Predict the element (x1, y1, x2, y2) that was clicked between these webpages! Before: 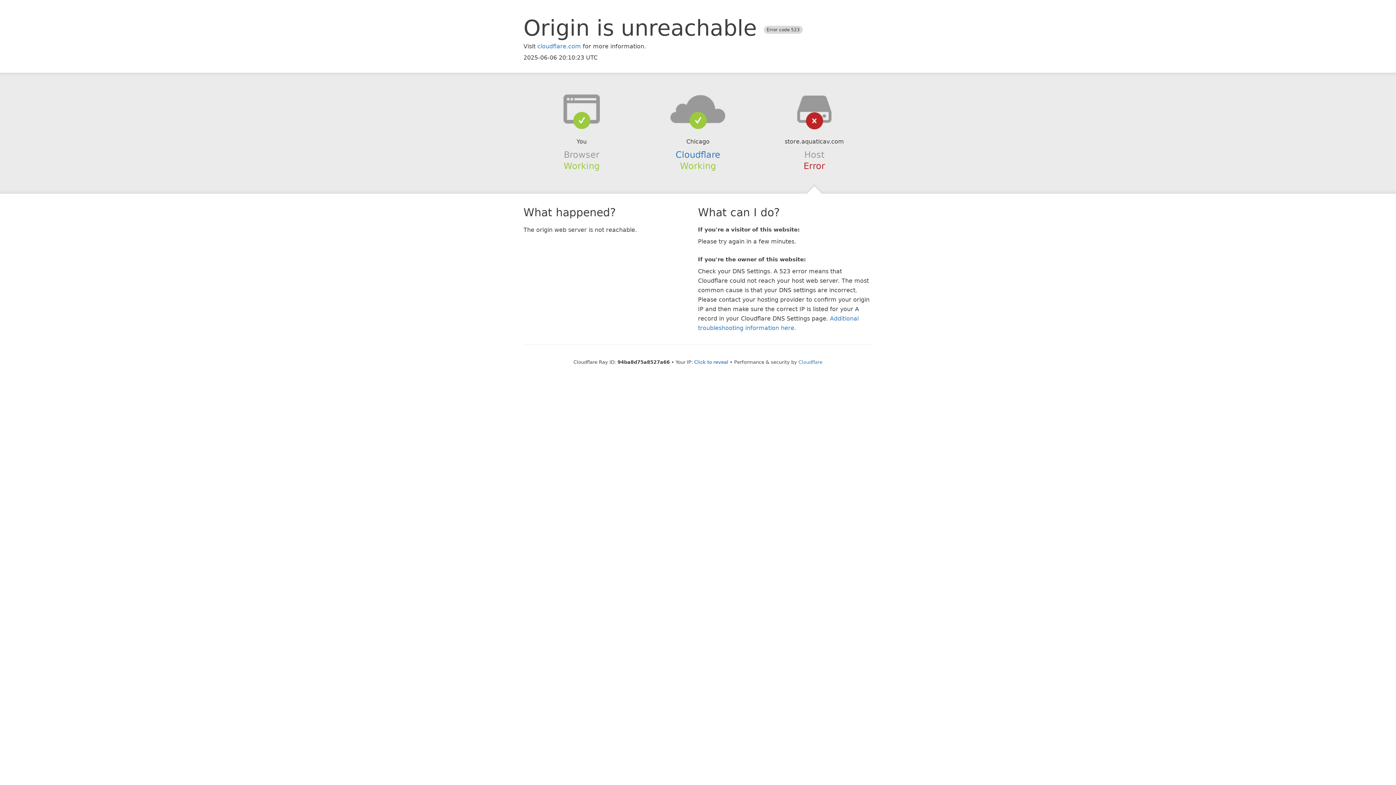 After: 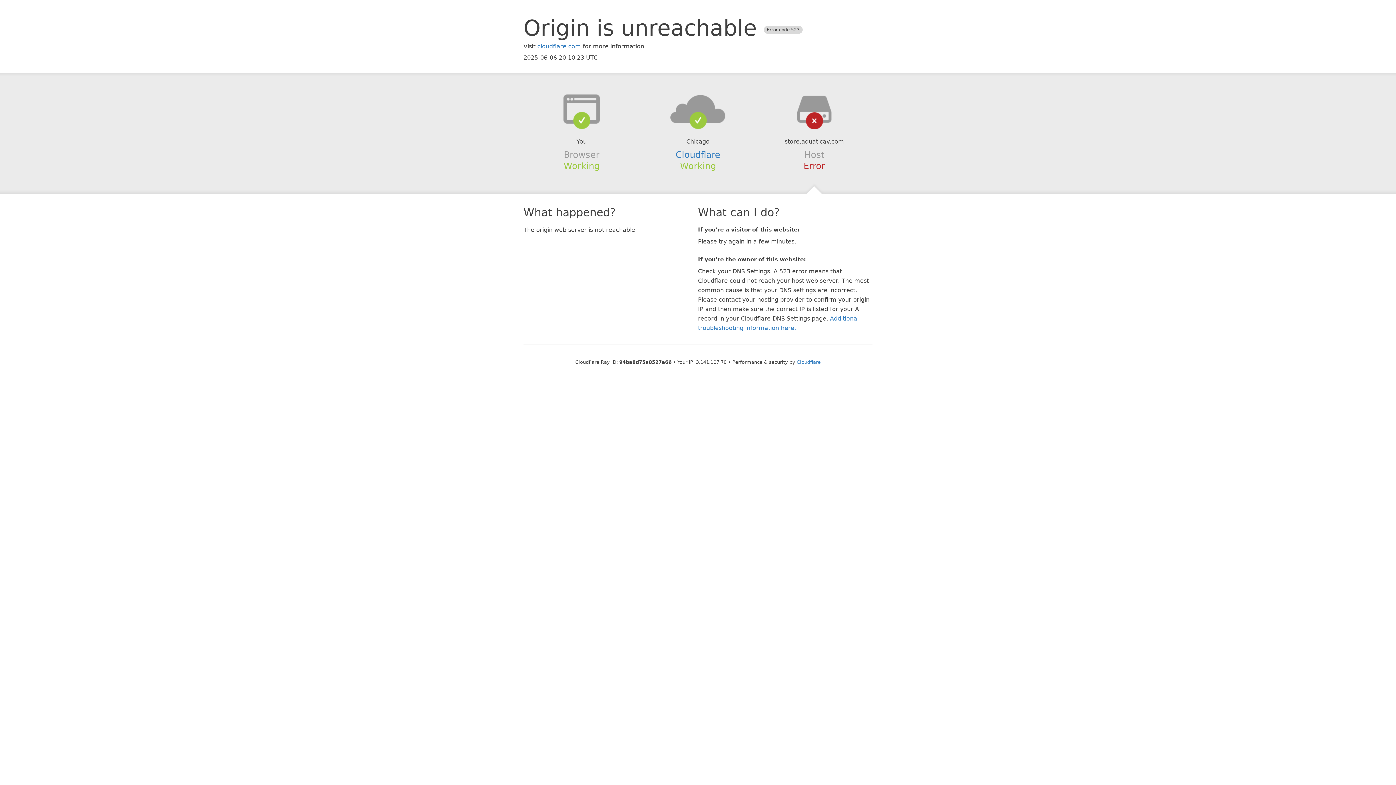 Action: label: Click to reveal bbox: (694, 359, 728, 364)